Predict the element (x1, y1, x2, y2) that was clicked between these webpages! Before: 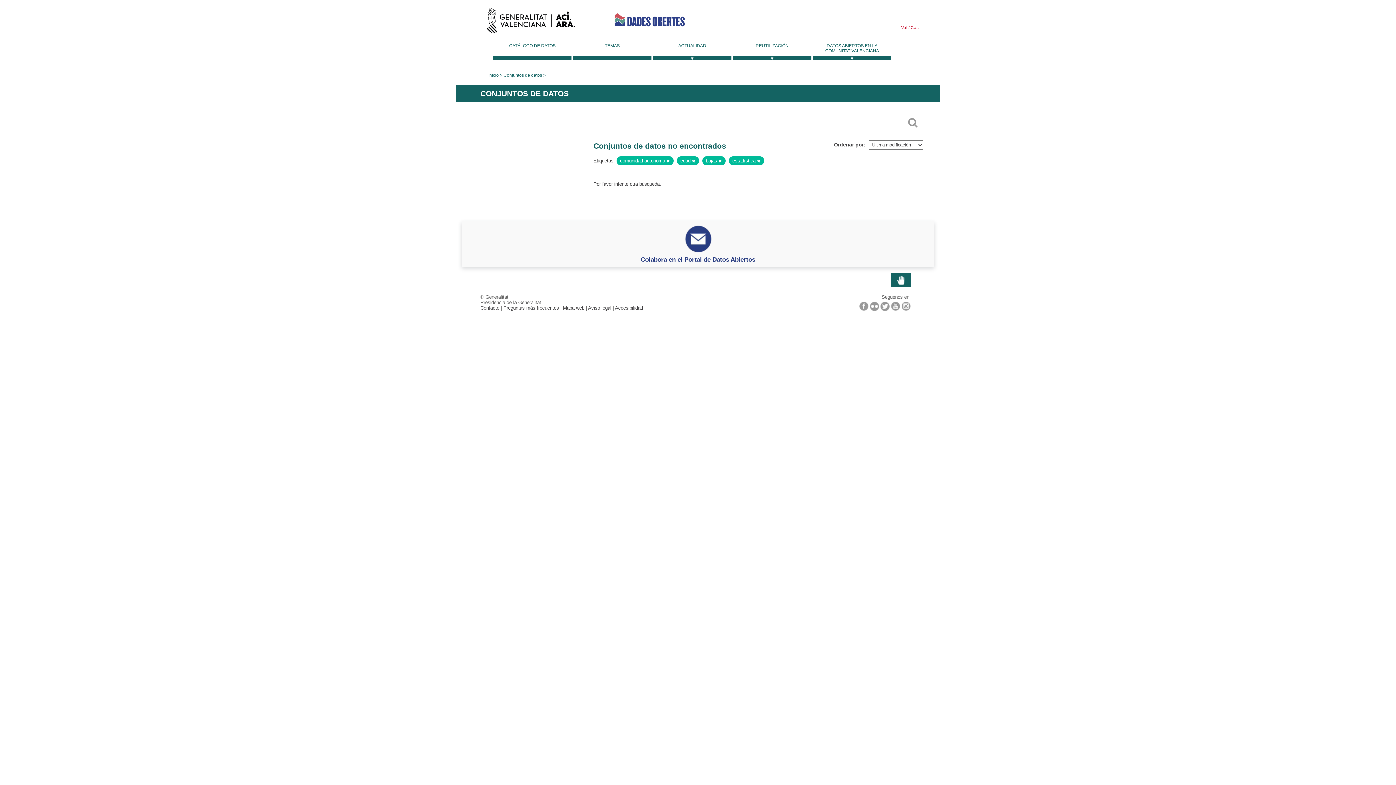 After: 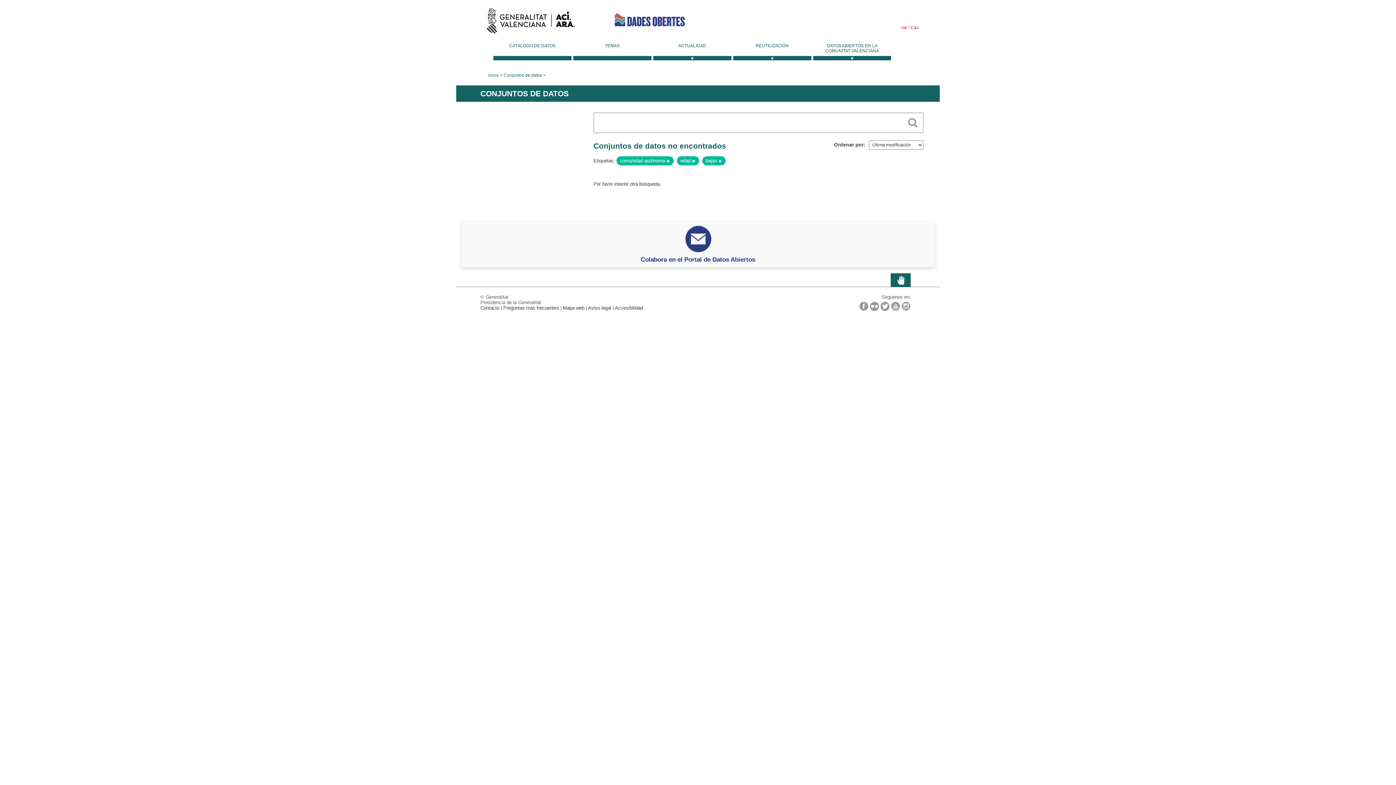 Action: bbox: (757, 158, 760, 163)